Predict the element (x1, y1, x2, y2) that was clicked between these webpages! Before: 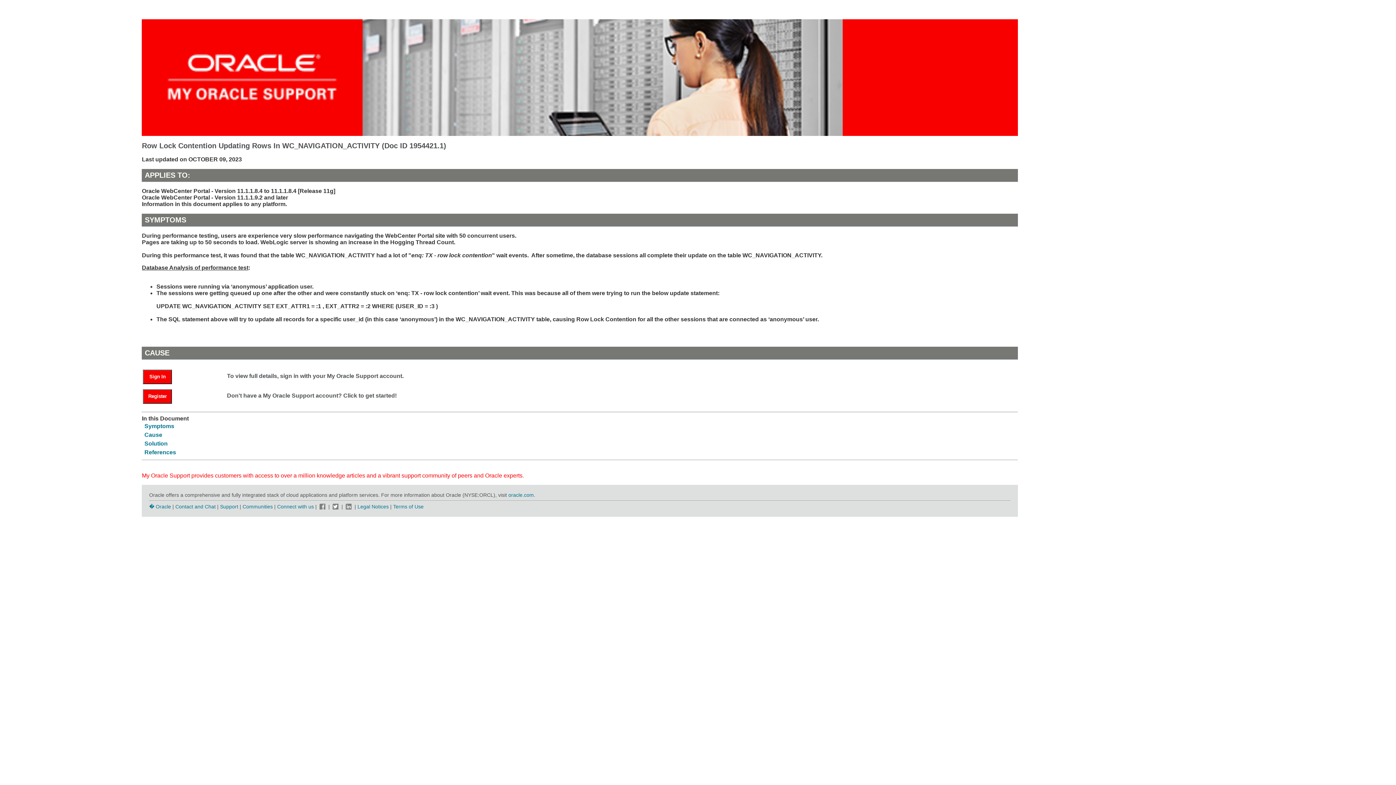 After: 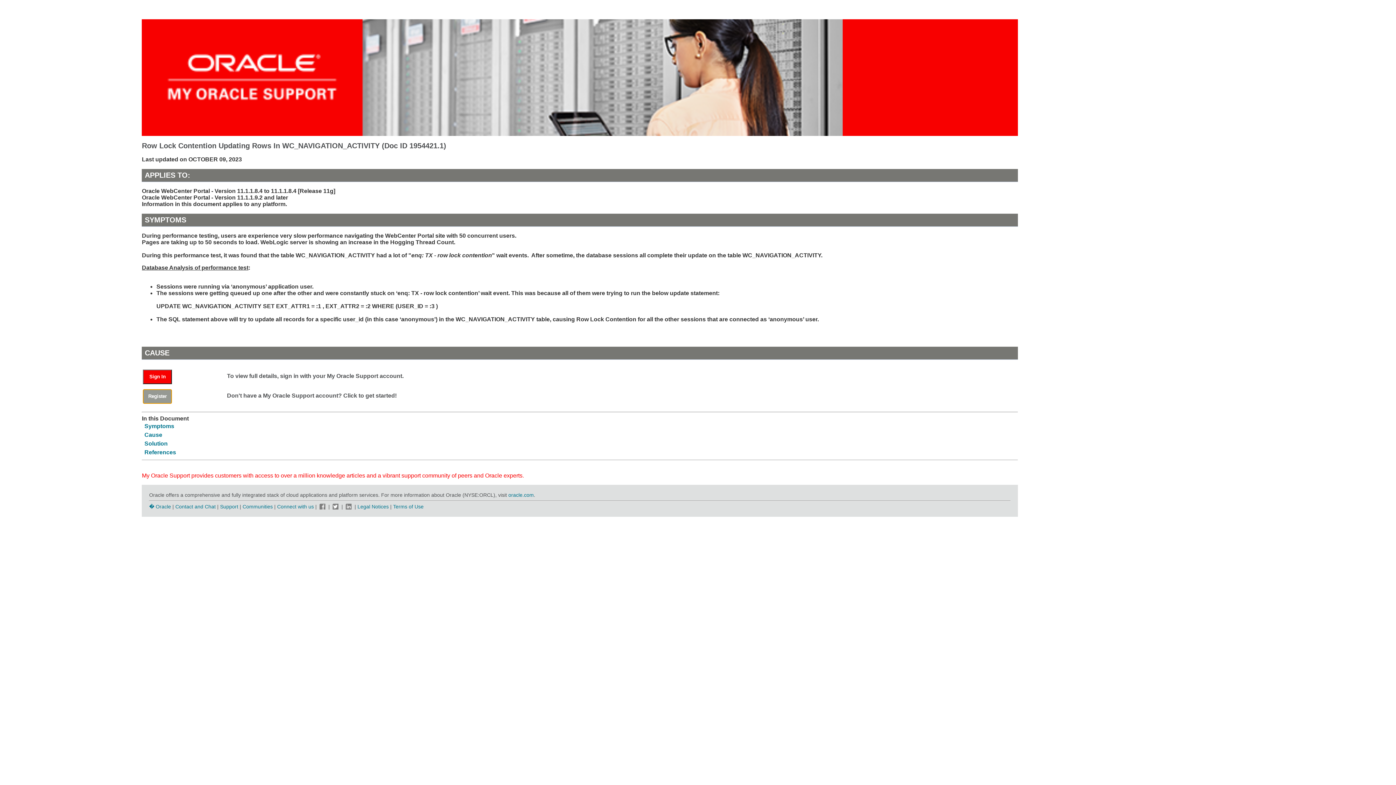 Action: label: Register bbox: (143, 389, 172, 403)